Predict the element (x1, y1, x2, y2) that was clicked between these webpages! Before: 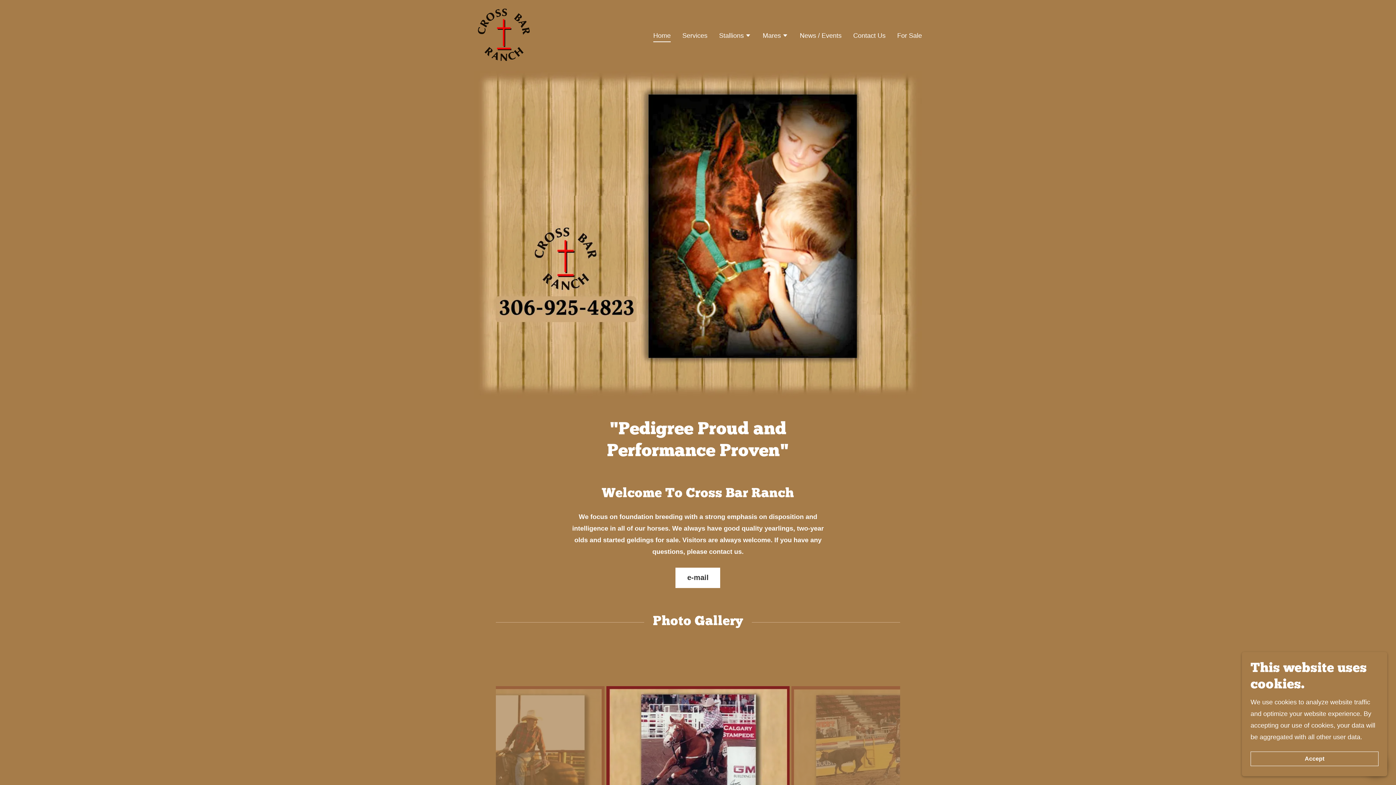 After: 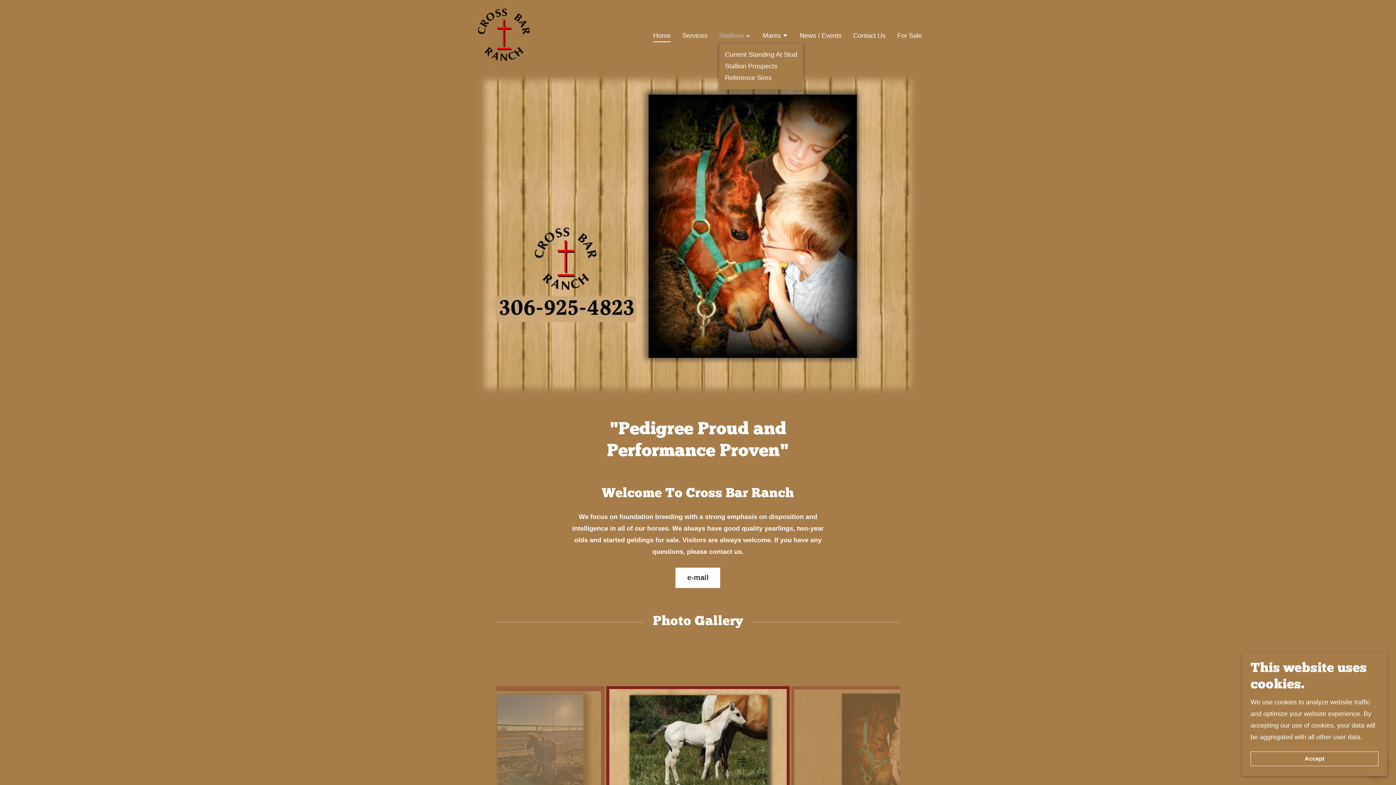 Action: bbox: (719, 31, 751, 41) label: Stallions